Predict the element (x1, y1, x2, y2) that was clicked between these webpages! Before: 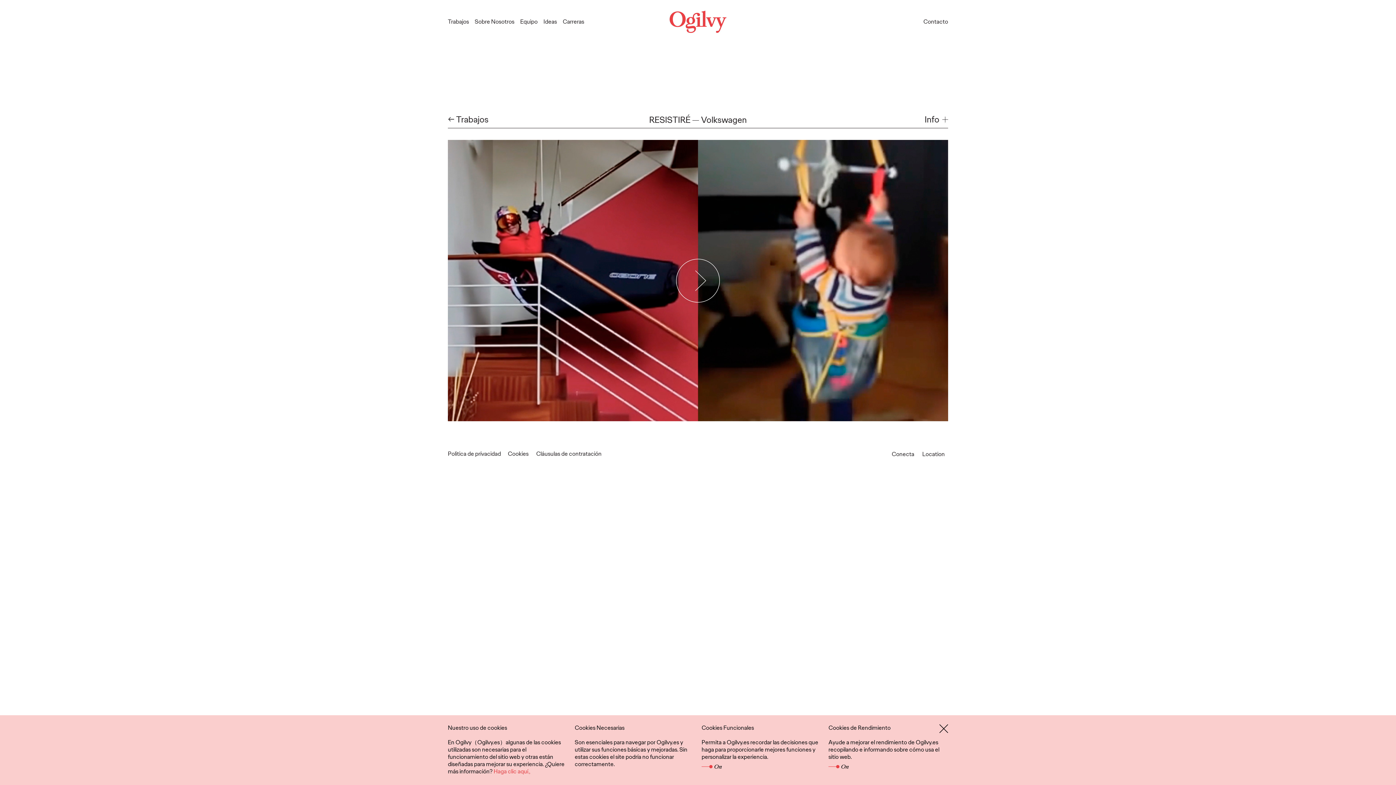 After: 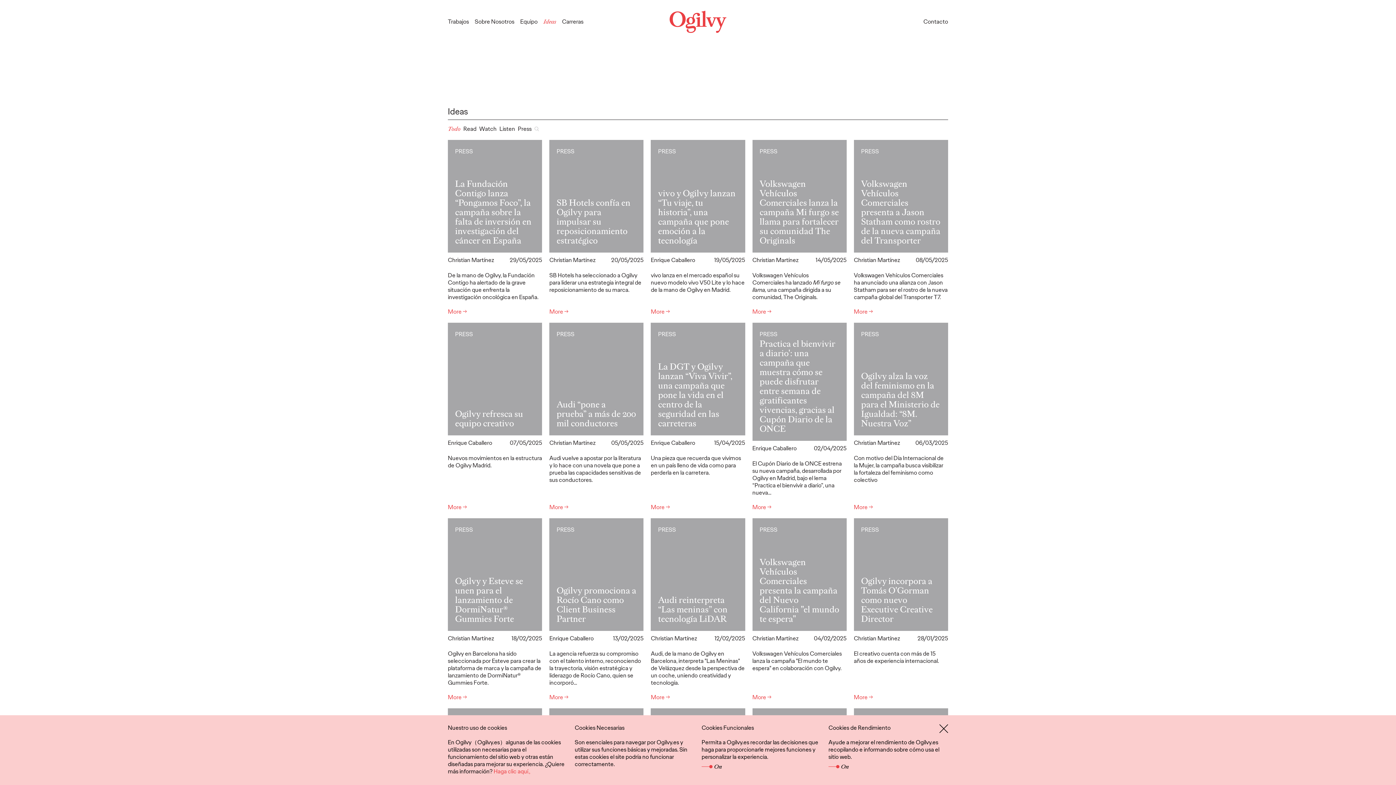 Action: bbox: (540, 15, 560, 28) label: Ideas